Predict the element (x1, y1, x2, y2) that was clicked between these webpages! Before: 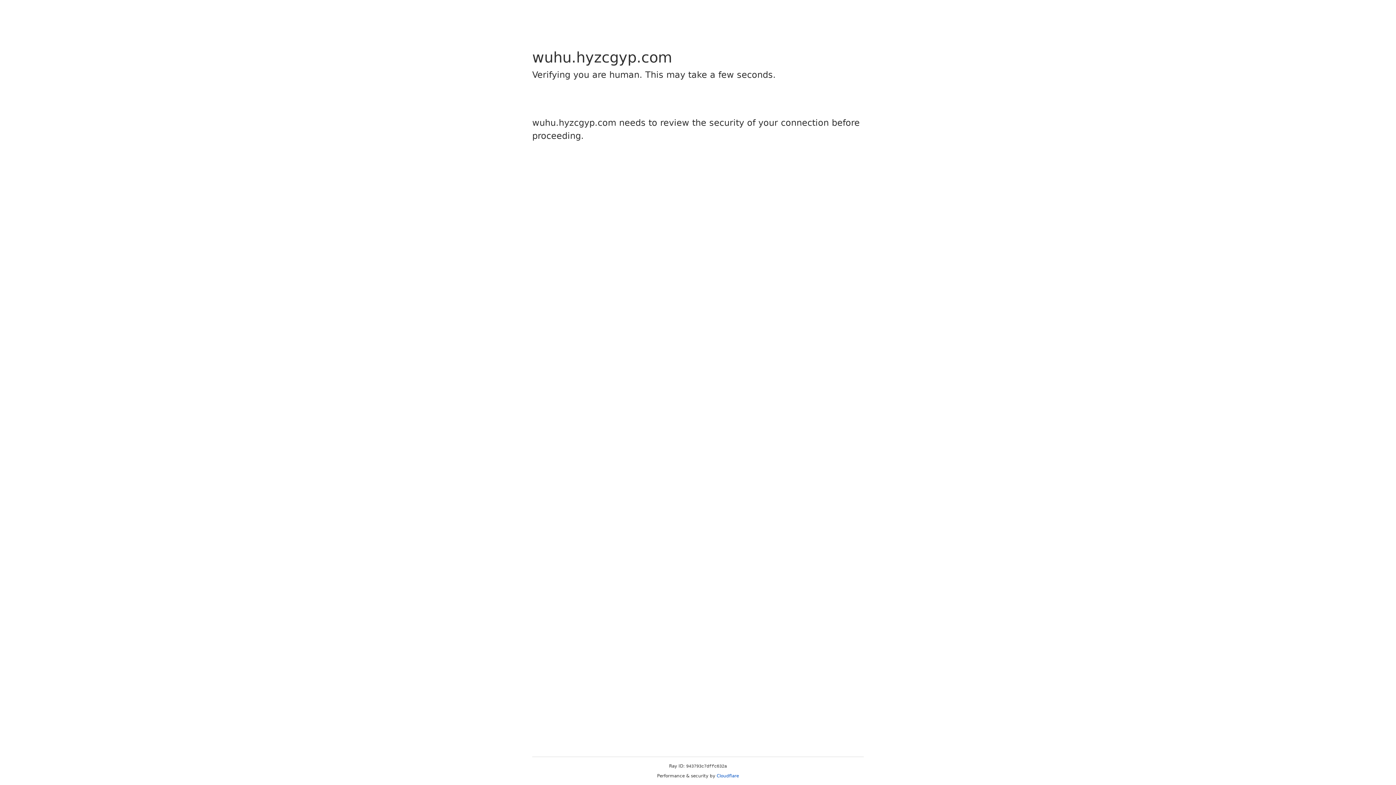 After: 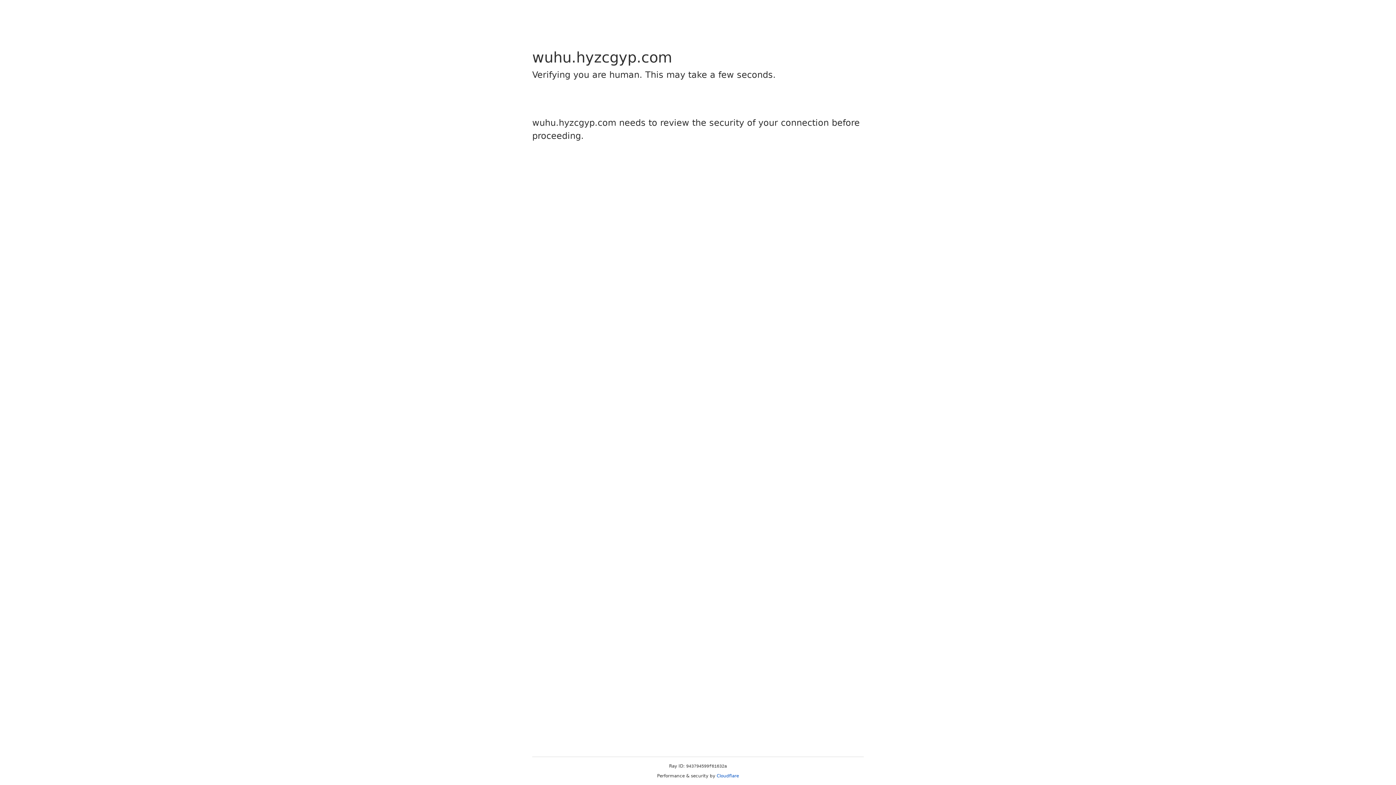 Action: bbox: (716, 773, 739, 778) label: Cloudflare